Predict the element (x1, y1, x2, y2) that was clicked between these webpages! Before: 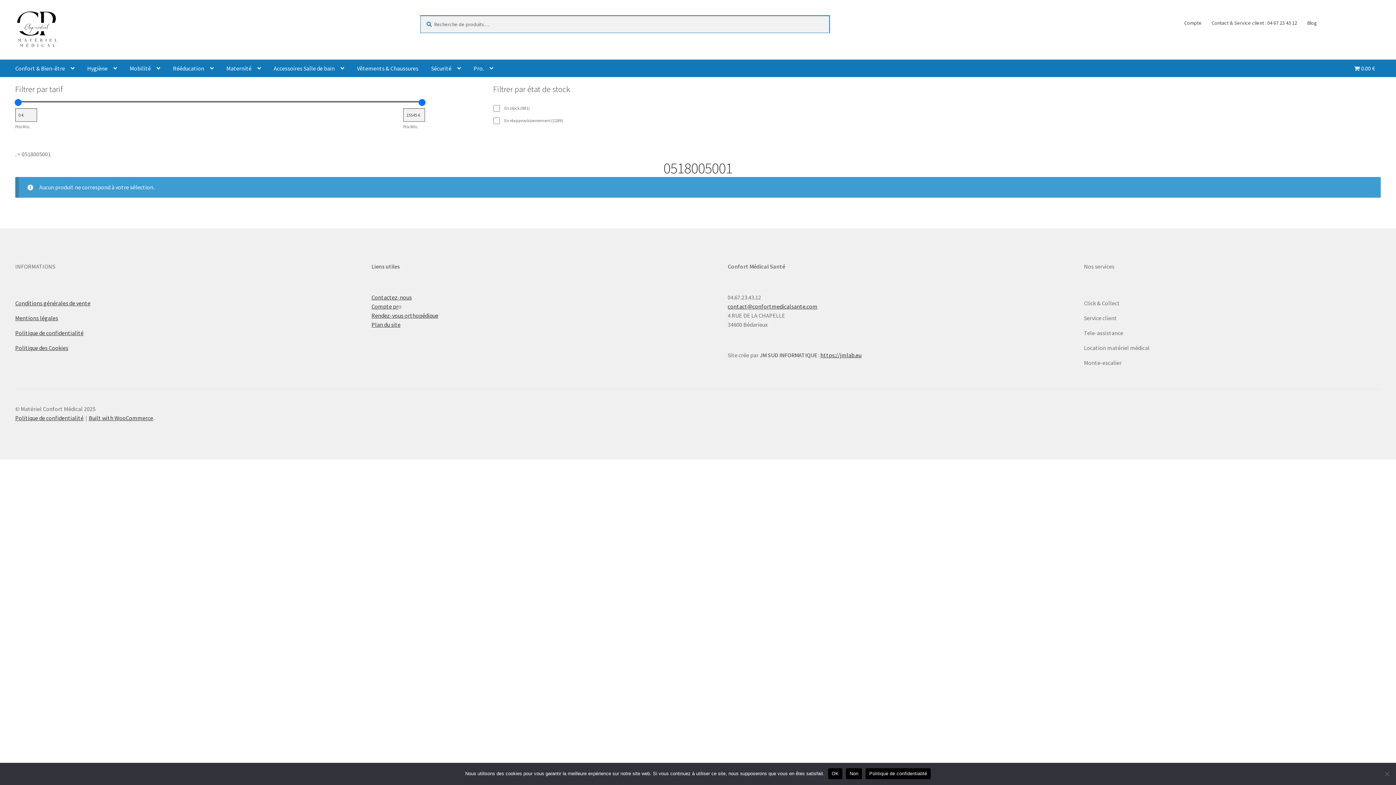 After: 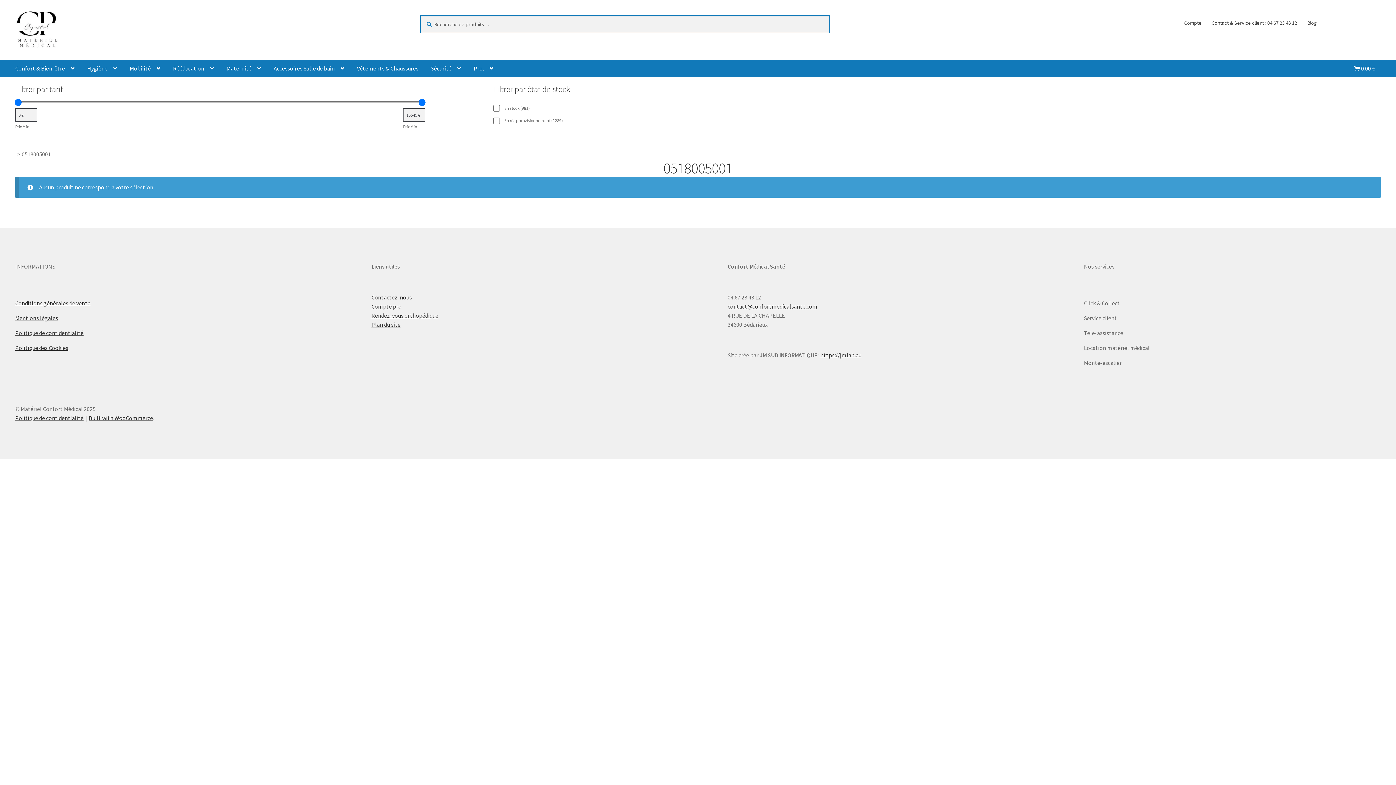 Action: label: OK bbox: (828, 768, 842, 779)